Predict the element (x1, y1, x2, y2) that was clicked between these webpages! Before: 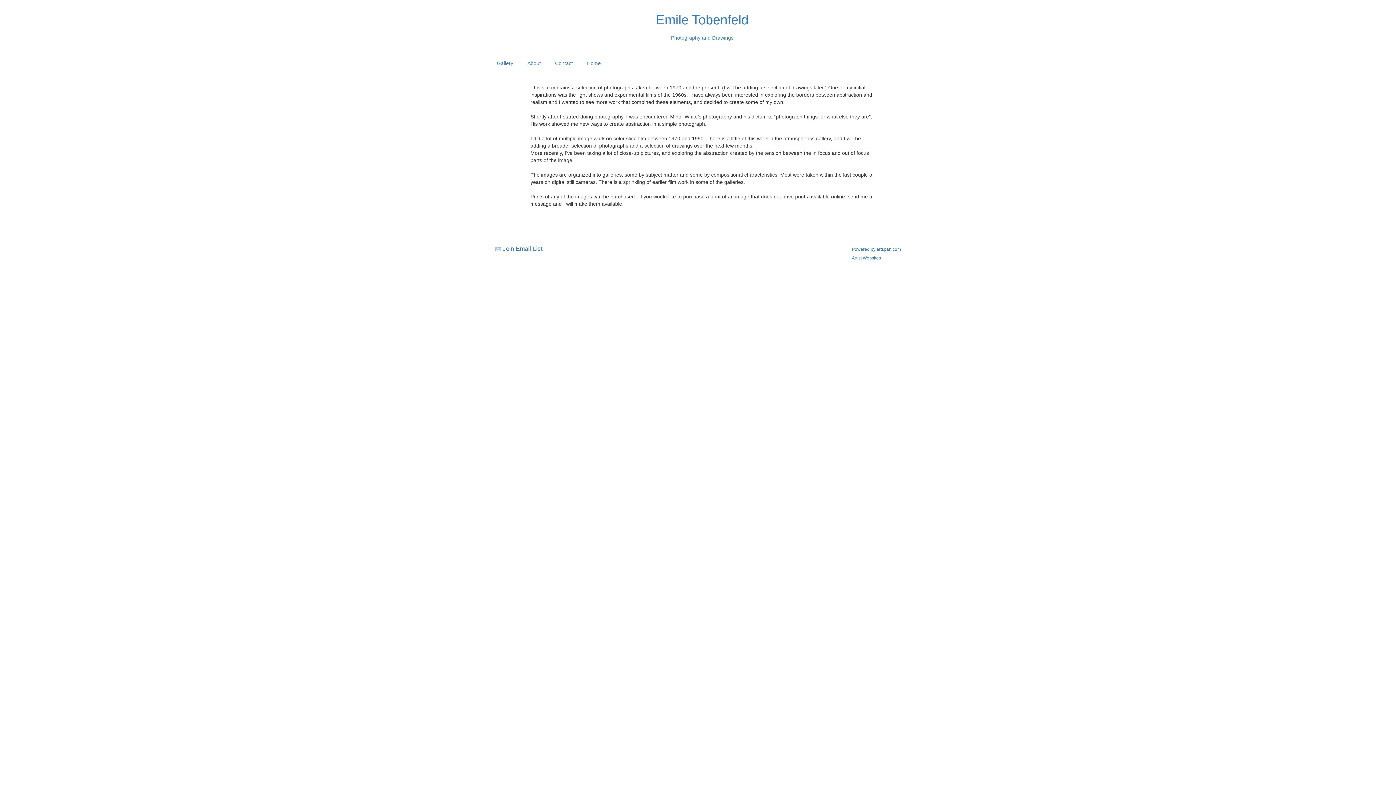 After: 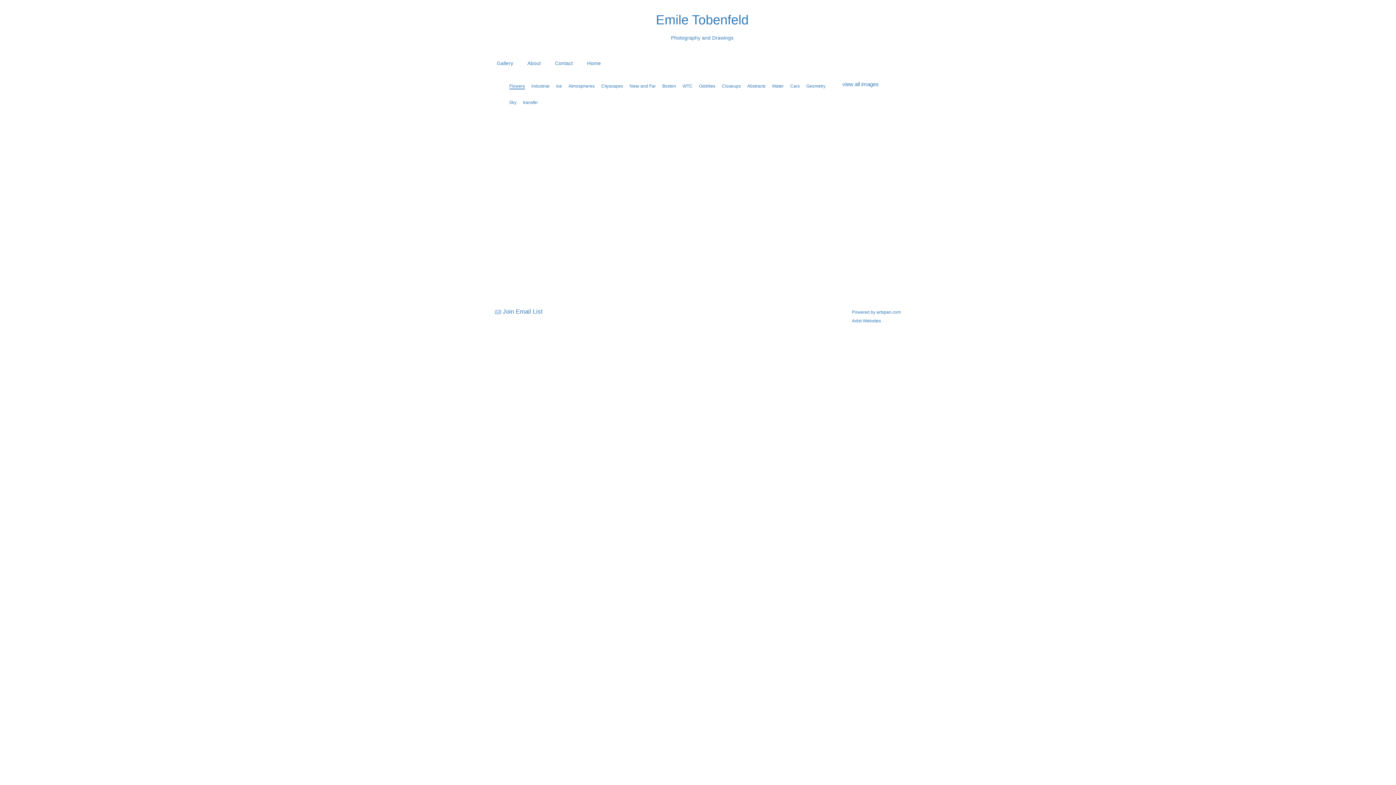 Action: label: Gallery bbox: (495, 60, 515, 66)